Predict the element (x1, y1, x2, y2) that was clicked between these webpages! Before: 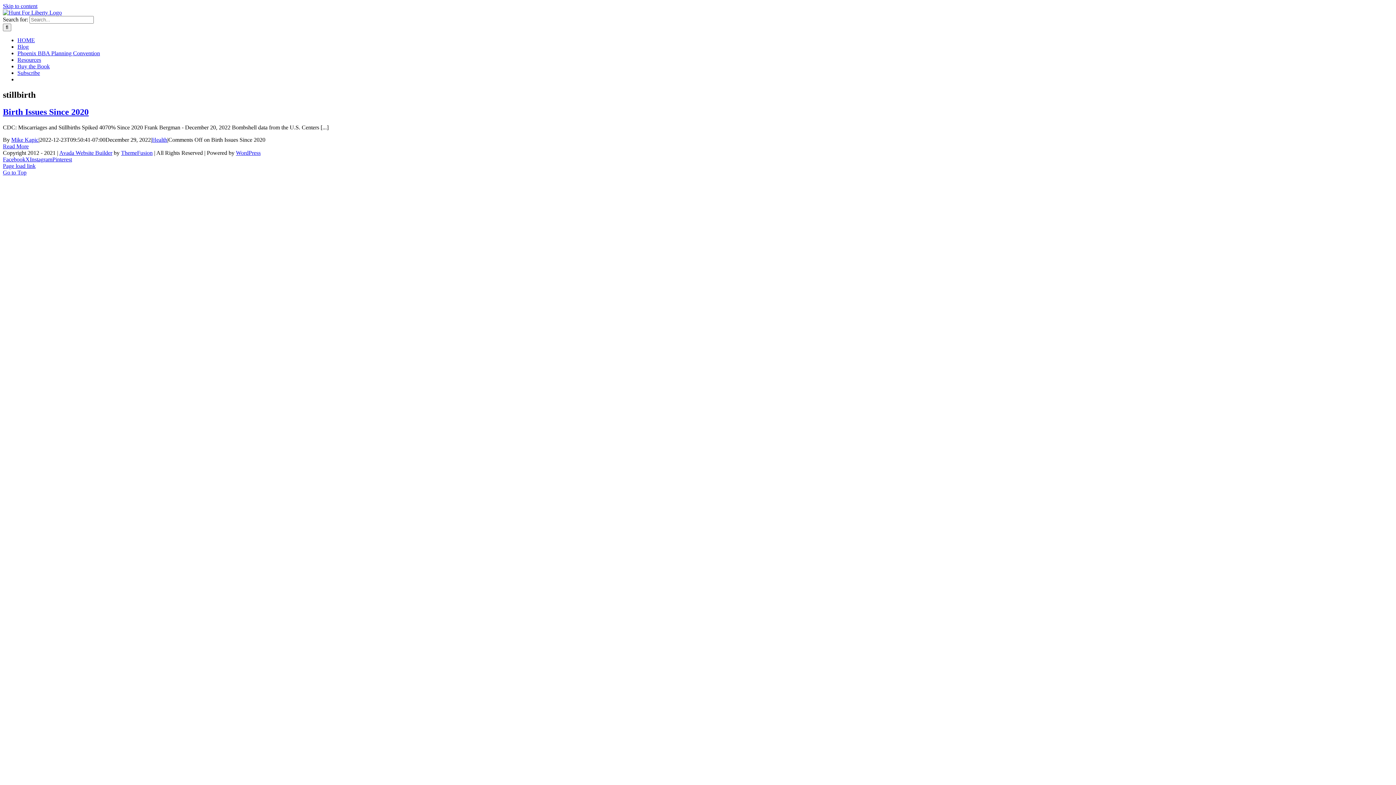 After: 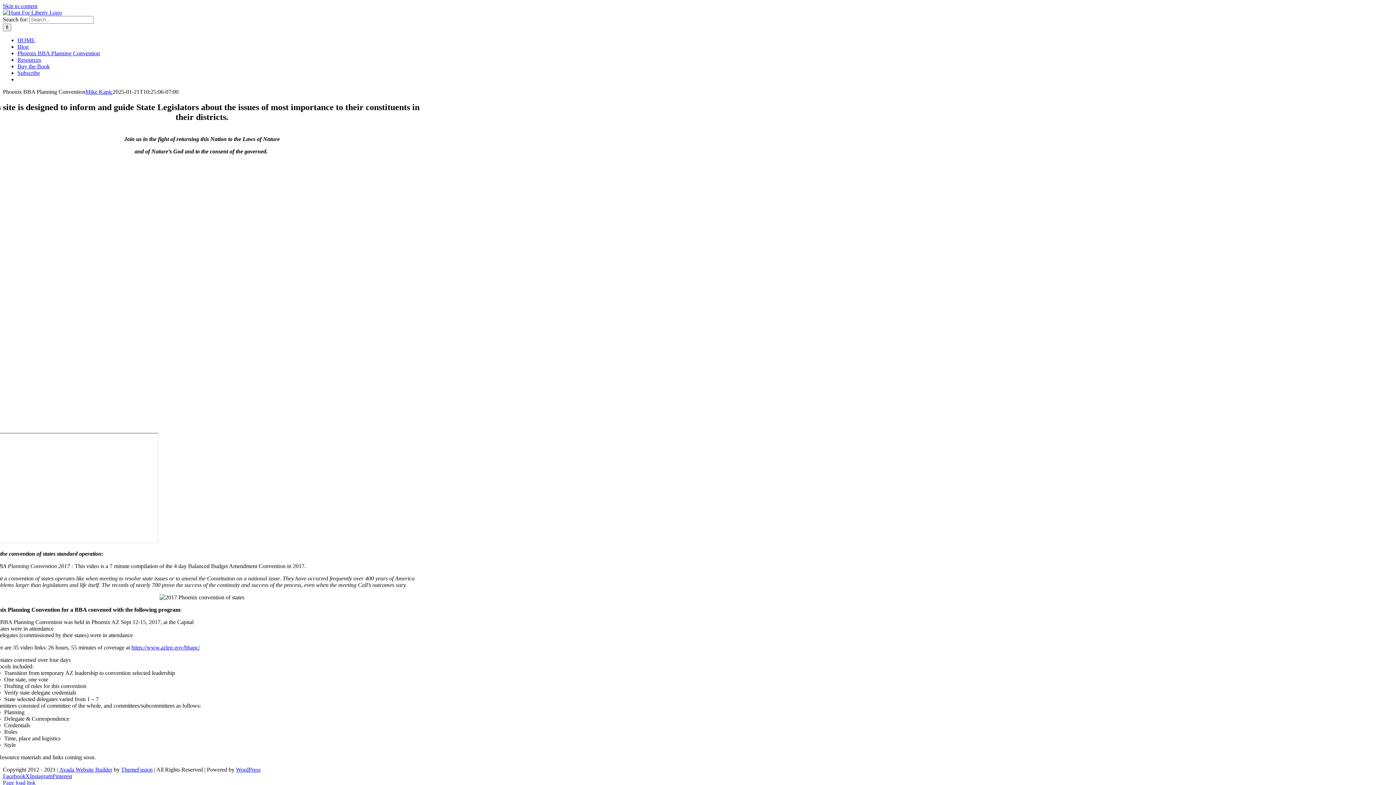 Action: bbox: (17, 50, 100, 56) label: Phoenix BBA Planning Convention